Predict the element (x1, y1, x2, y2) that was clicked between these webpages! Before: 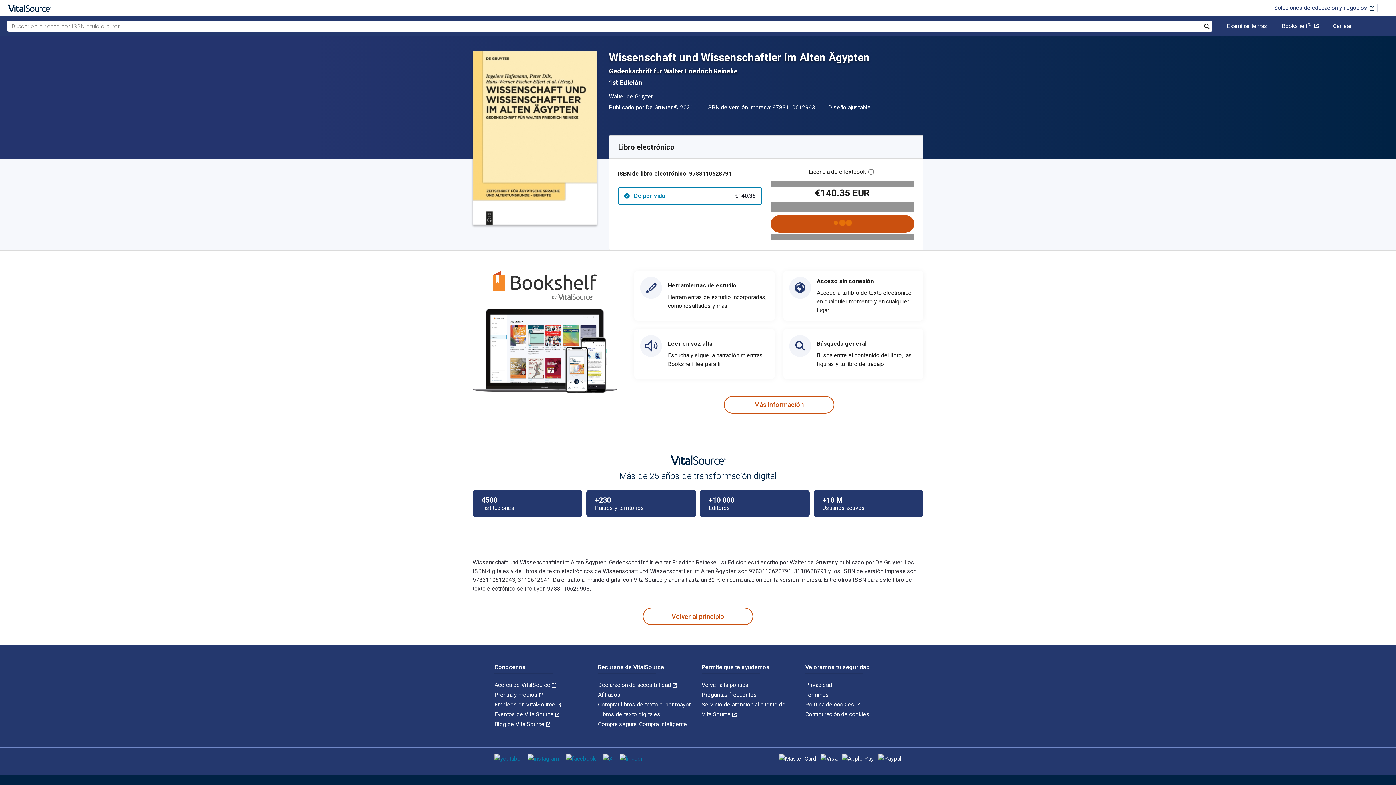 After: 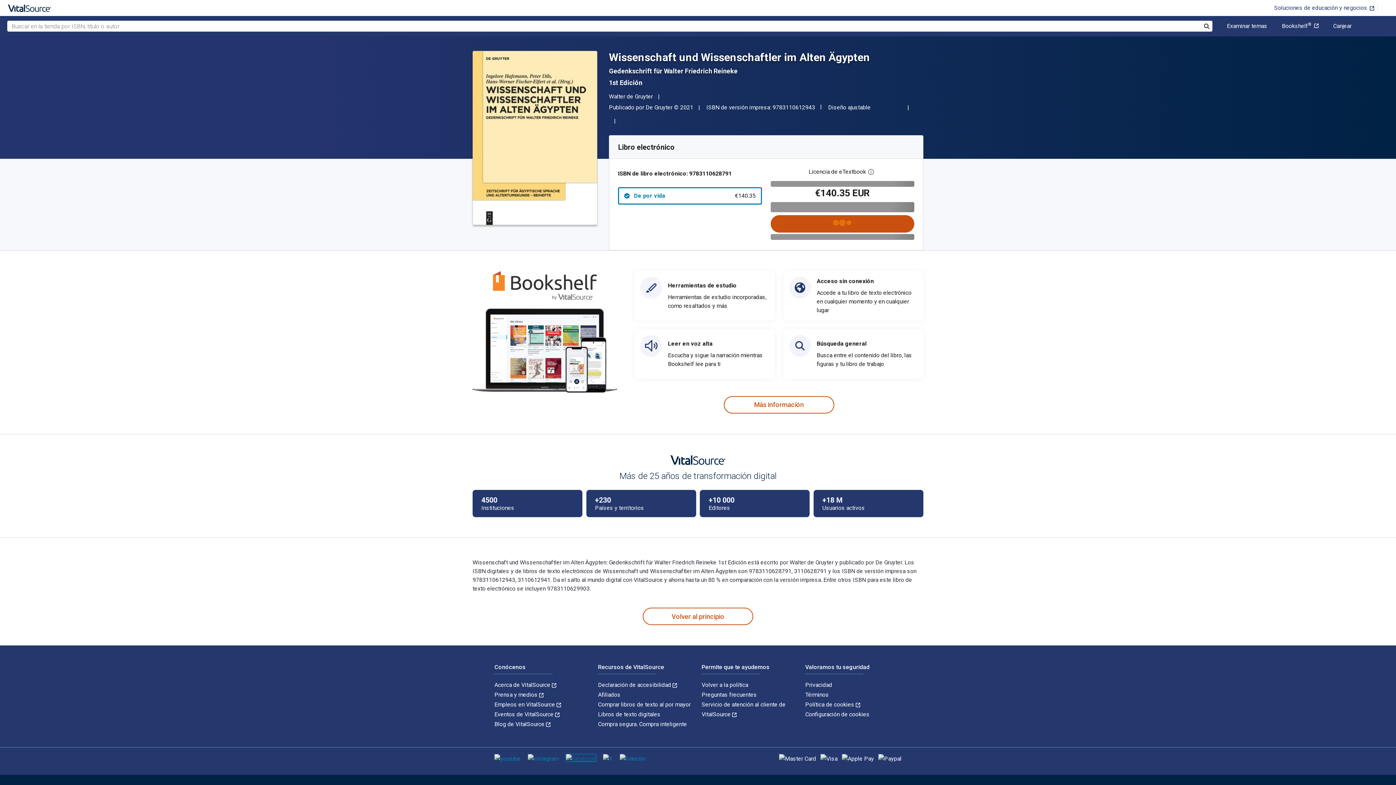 Action: bbox: (566, 755, 596, 761)